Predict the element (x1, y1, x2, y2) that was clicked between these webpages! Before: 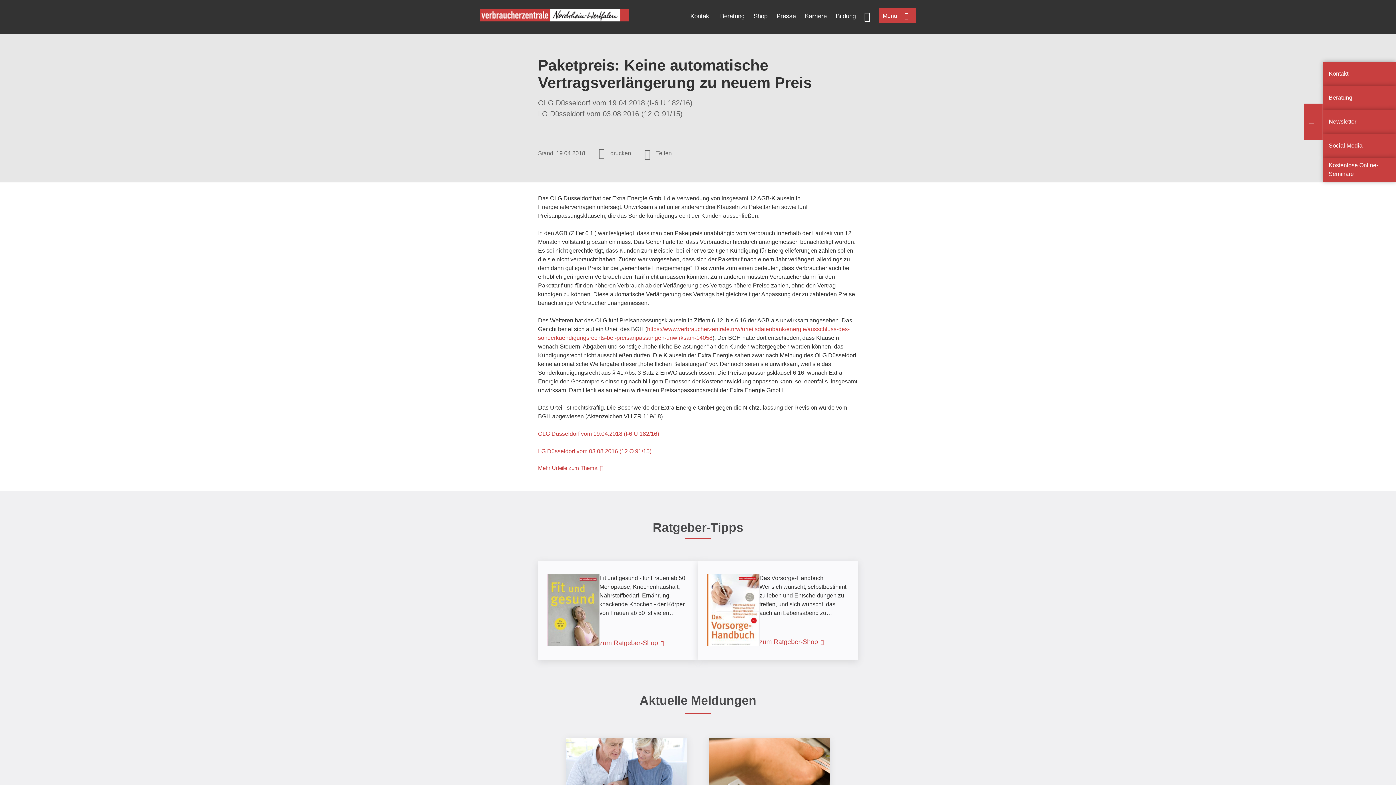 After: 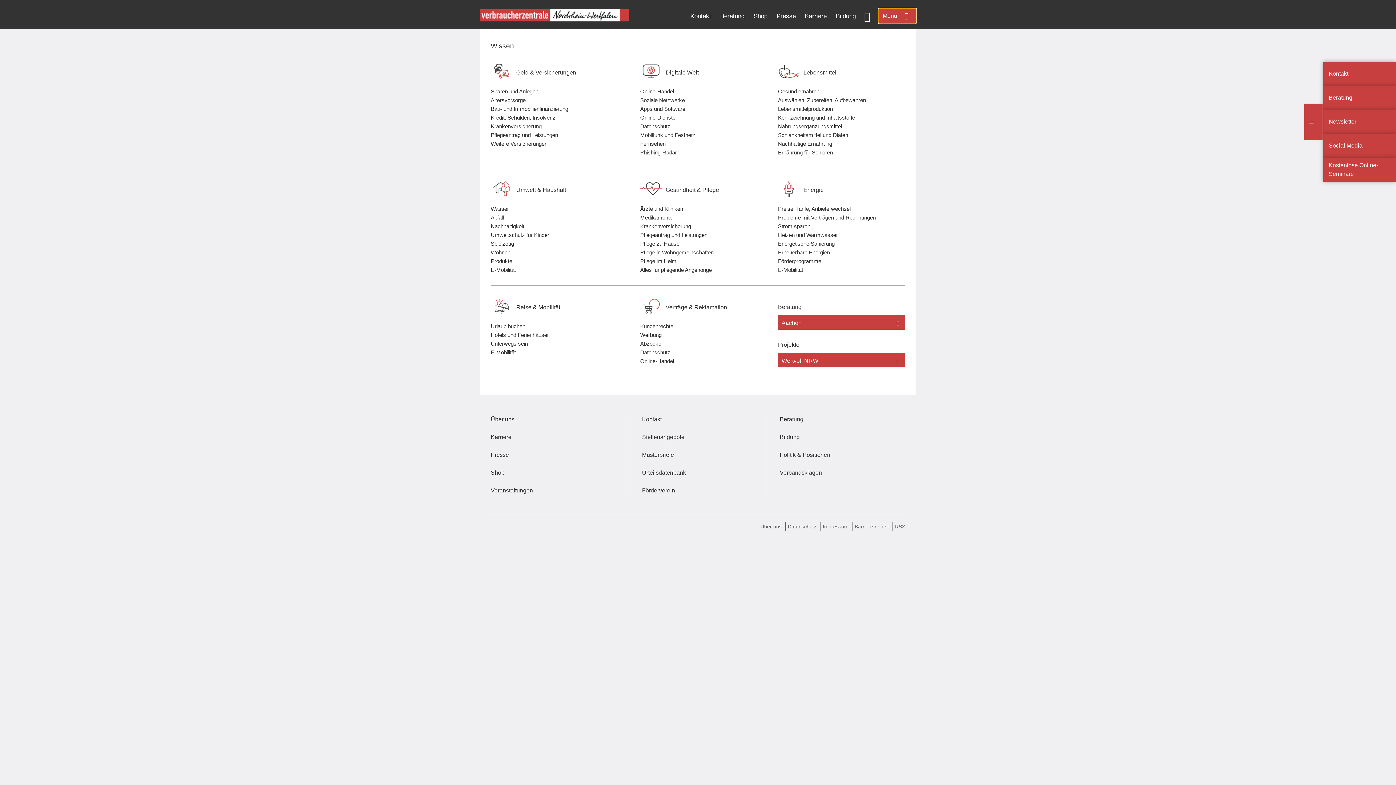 Action: bbox: (878, 8, 916, 23) label: Menü öffnen